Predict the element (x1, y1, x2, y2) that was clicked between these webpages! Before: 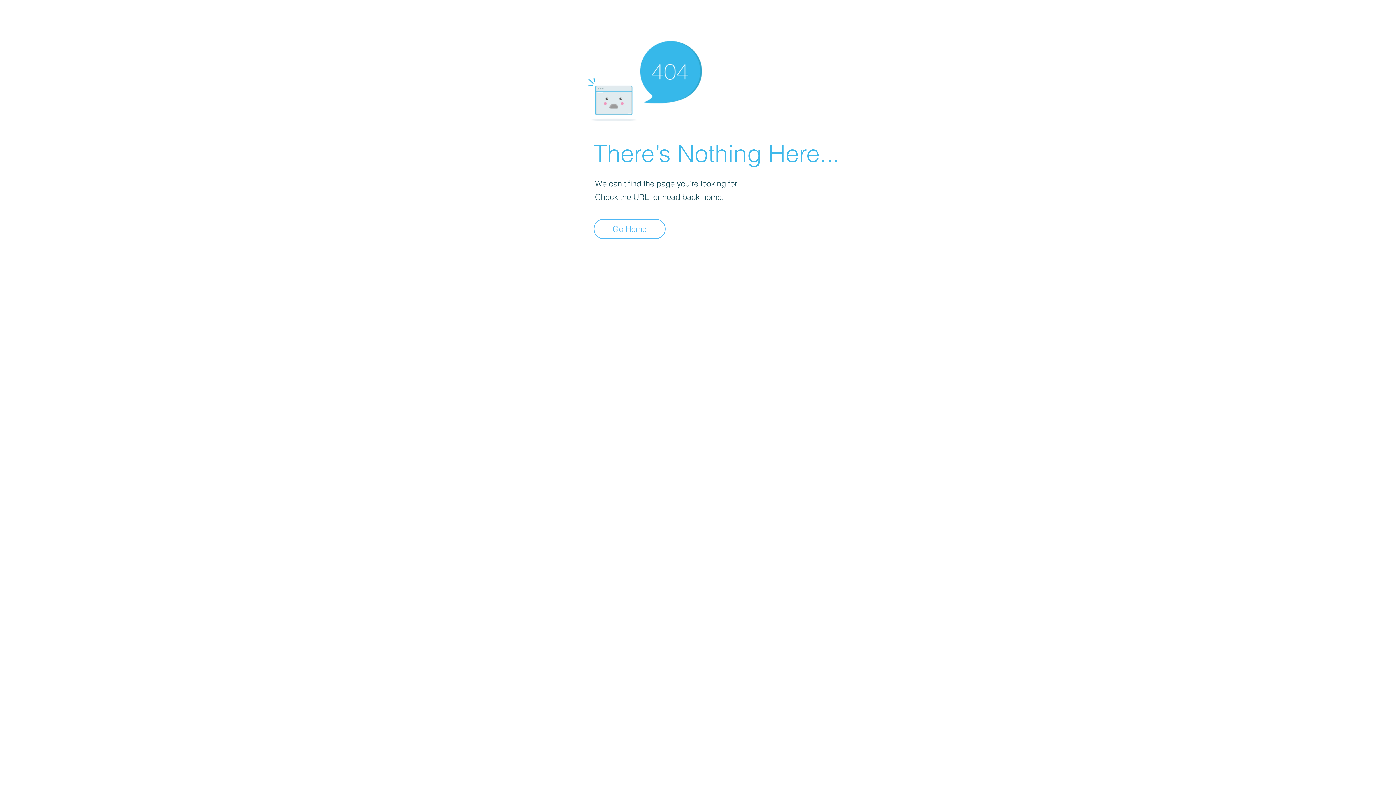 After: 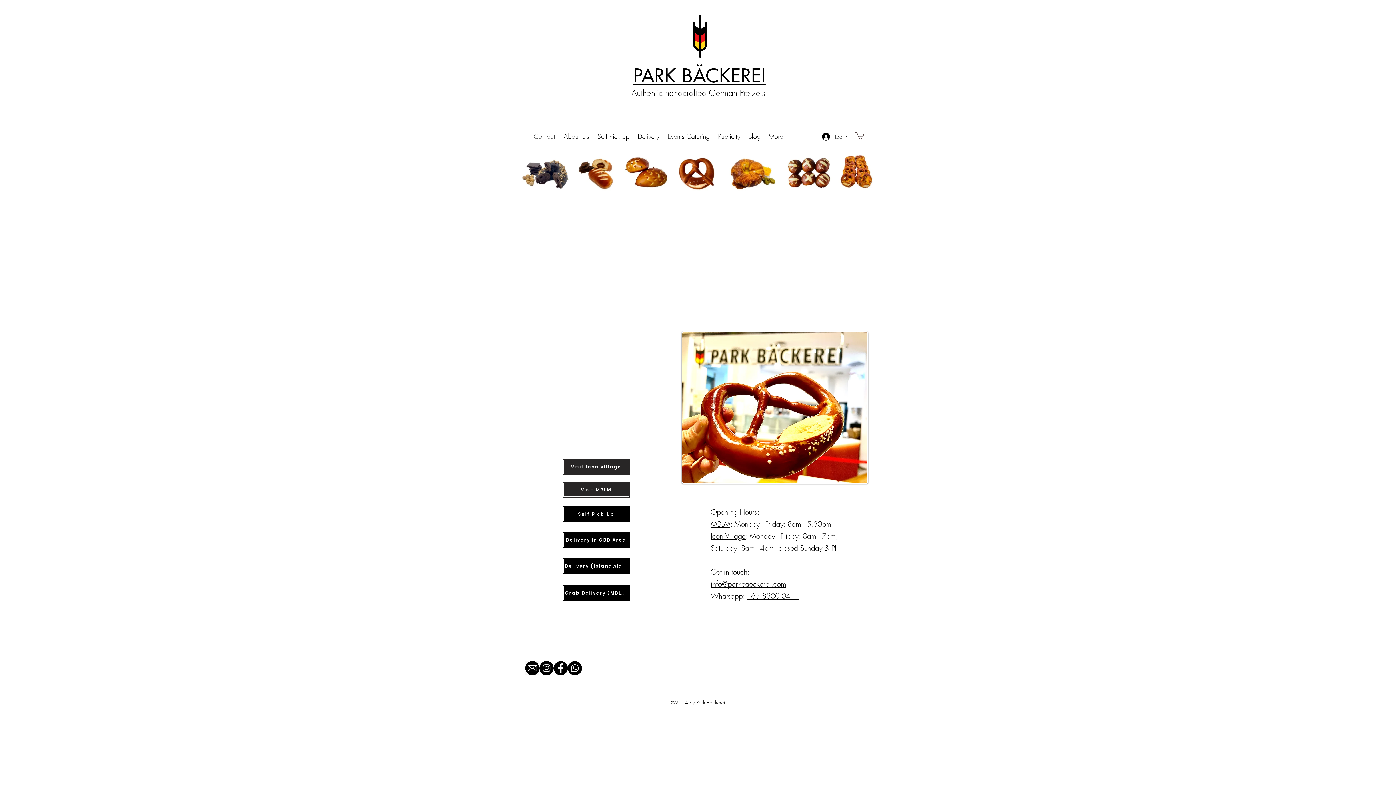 Action: label: Go Home bbox: (593, 218, 665, 239)